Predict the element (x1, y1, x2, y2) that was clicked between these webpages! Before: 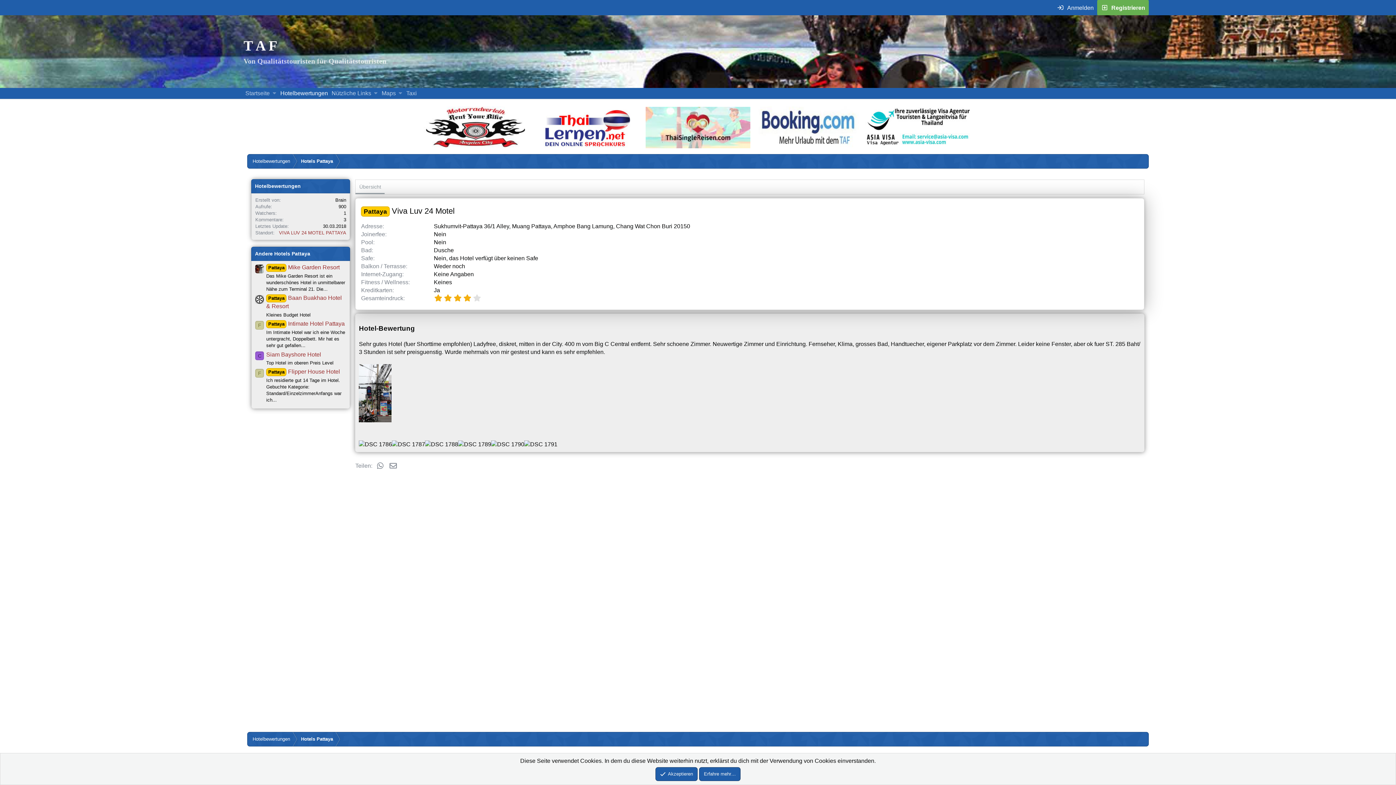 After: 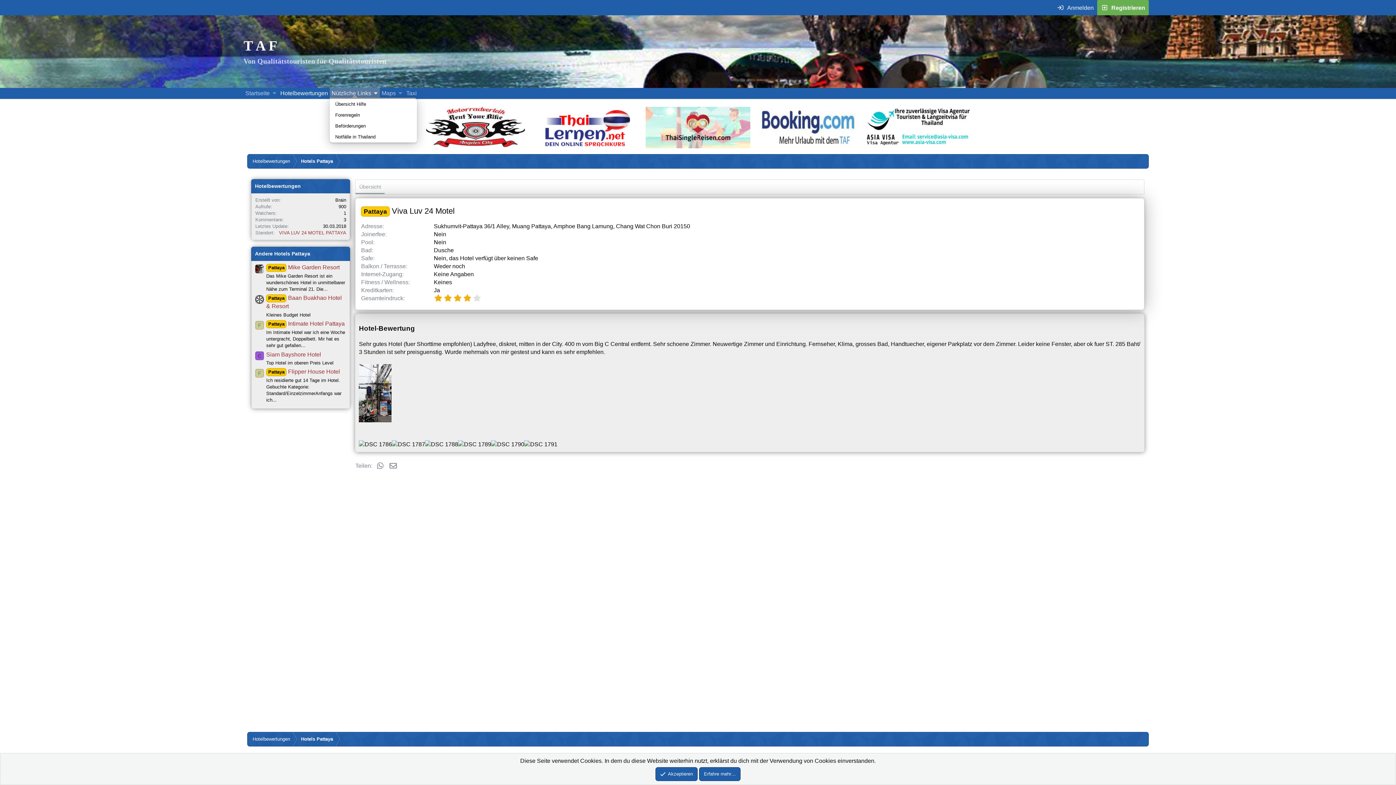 Action: label: Nützliche Links bbox: (329, 88, 379, 98)